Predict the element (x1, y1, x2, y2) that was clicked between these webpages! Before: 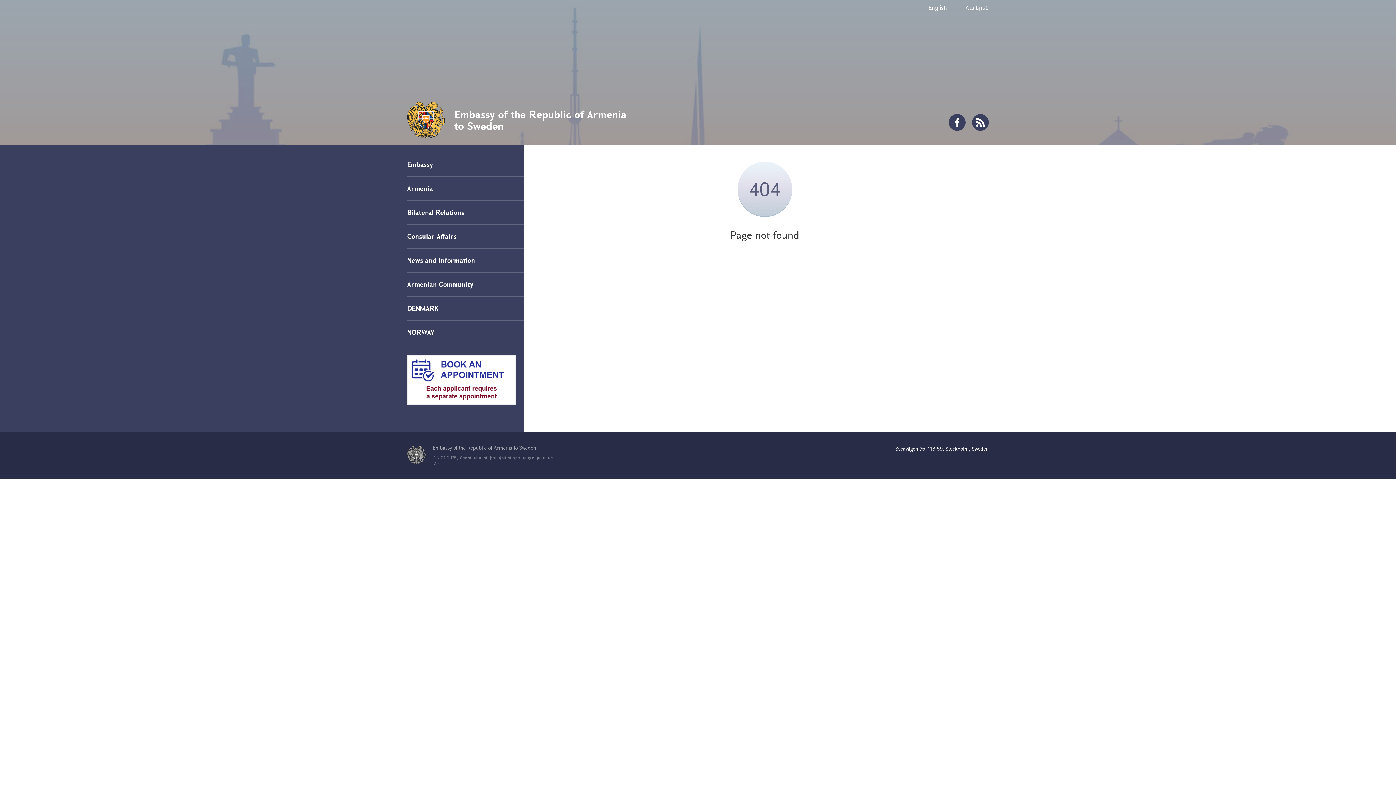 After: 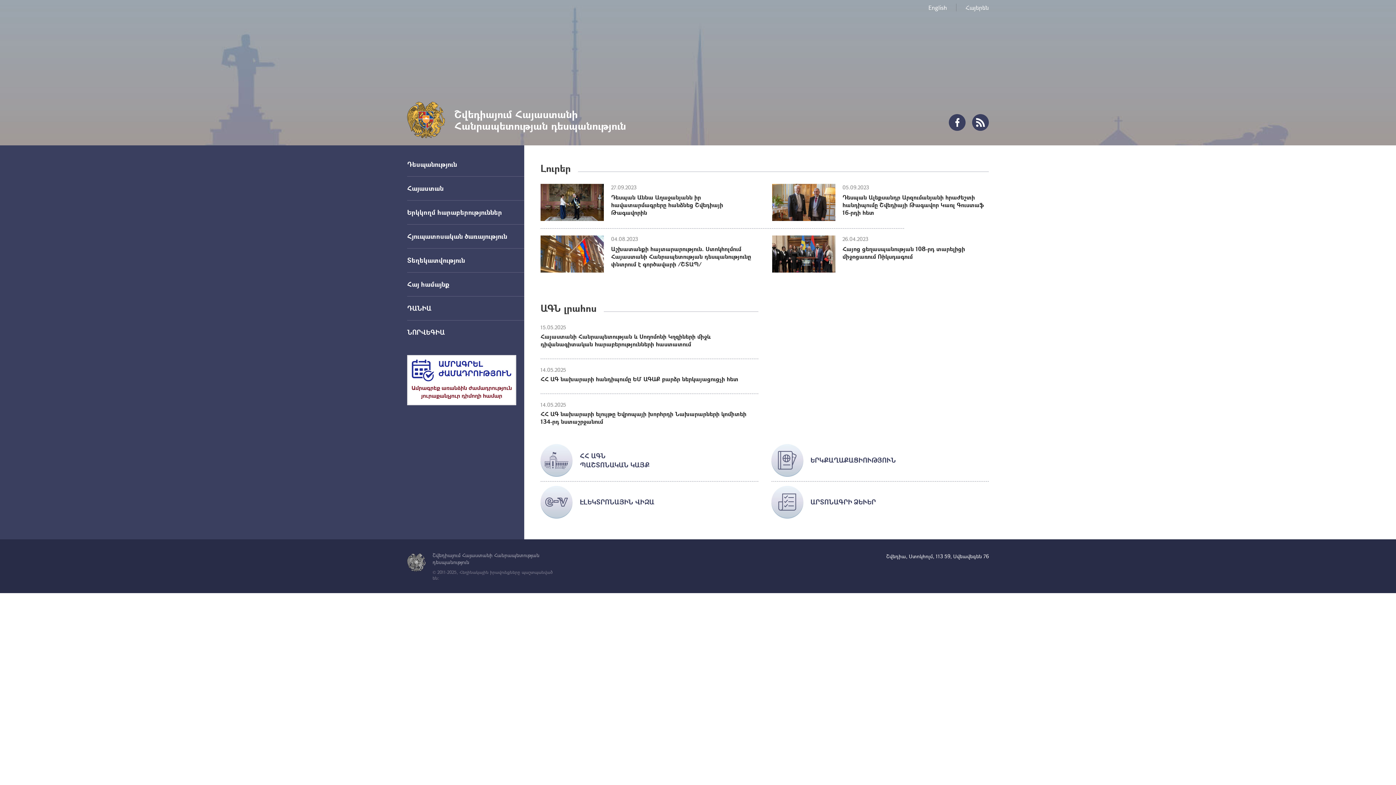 Action: label: Հայերեն bbox: (963, 3, 989, 10)